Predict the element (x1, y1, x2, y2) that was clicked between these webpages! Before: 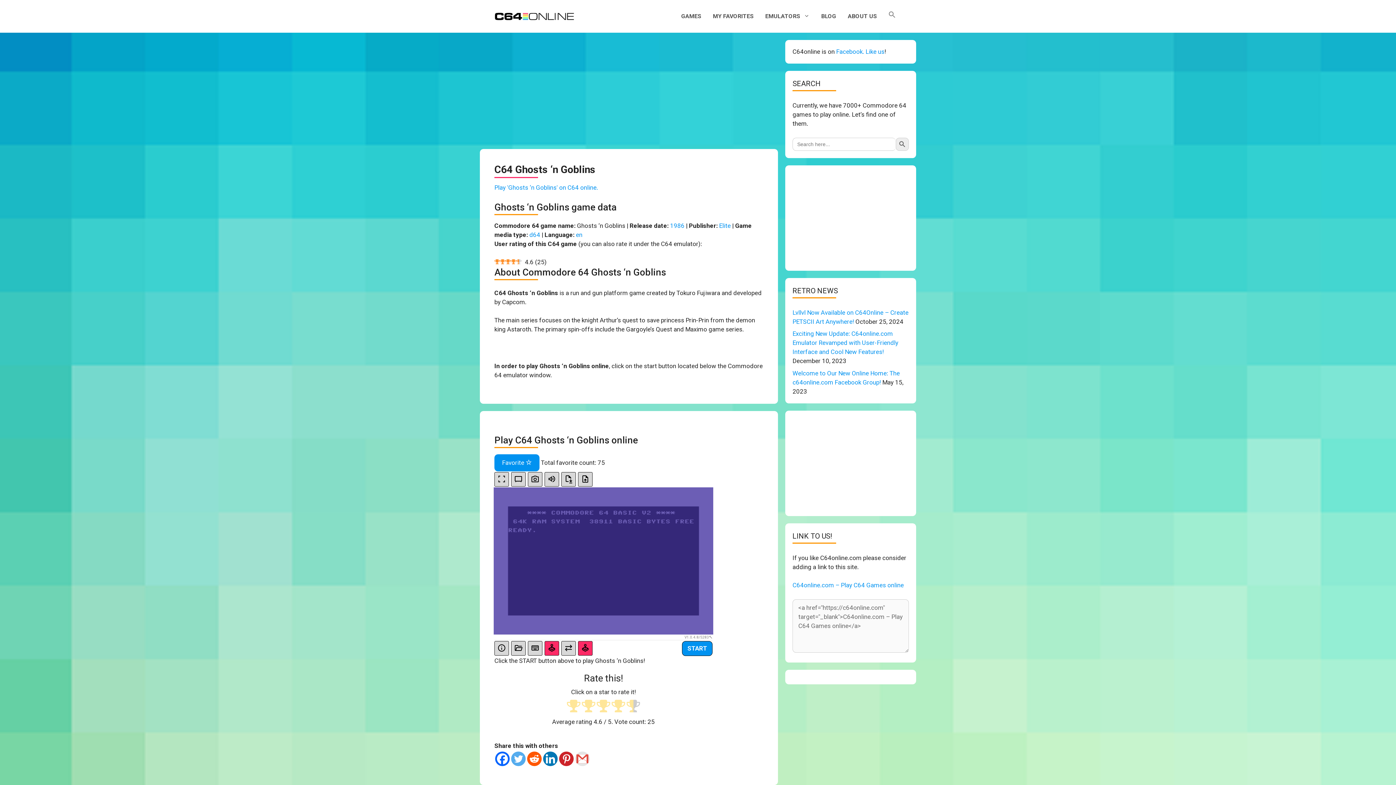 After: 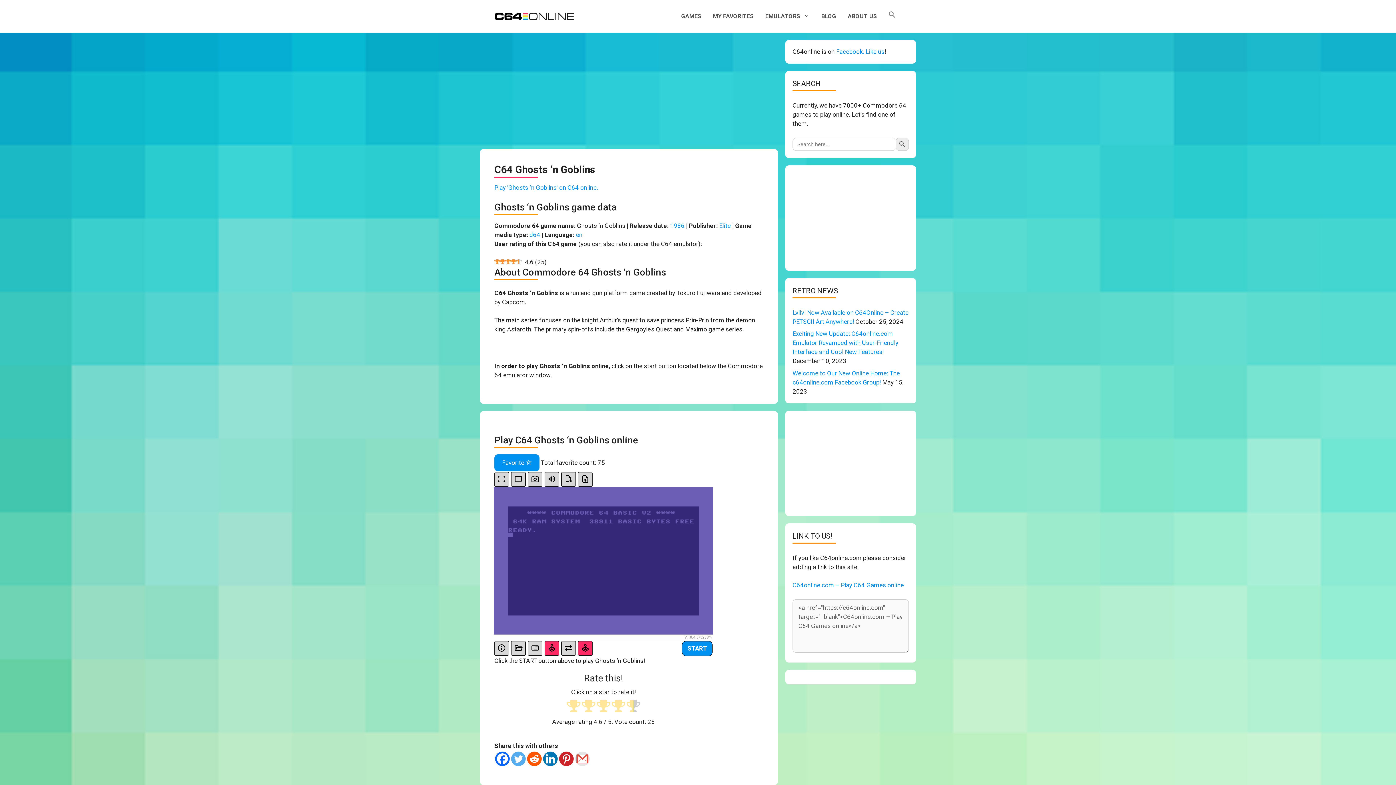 Action: label: Twitter bbox: (511, 751, 525, 766)